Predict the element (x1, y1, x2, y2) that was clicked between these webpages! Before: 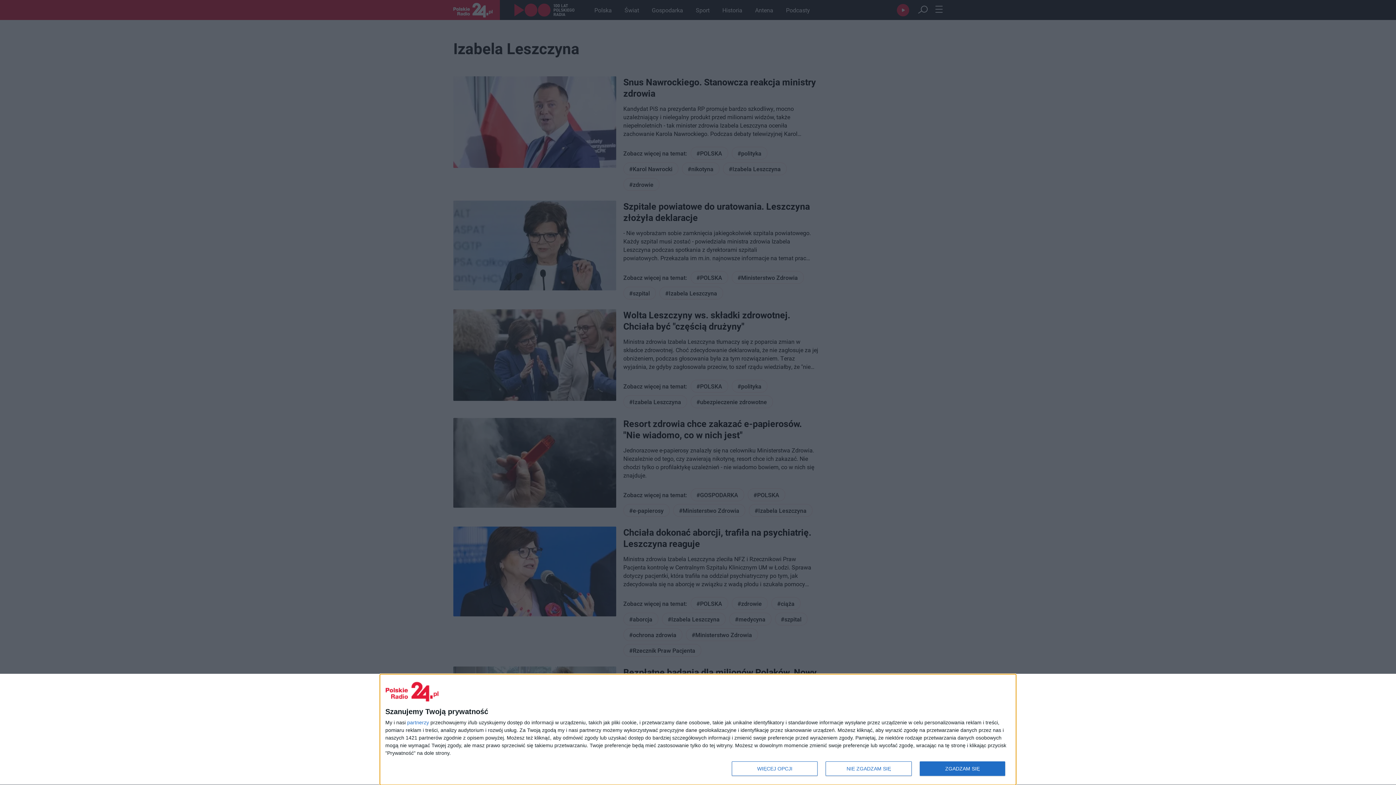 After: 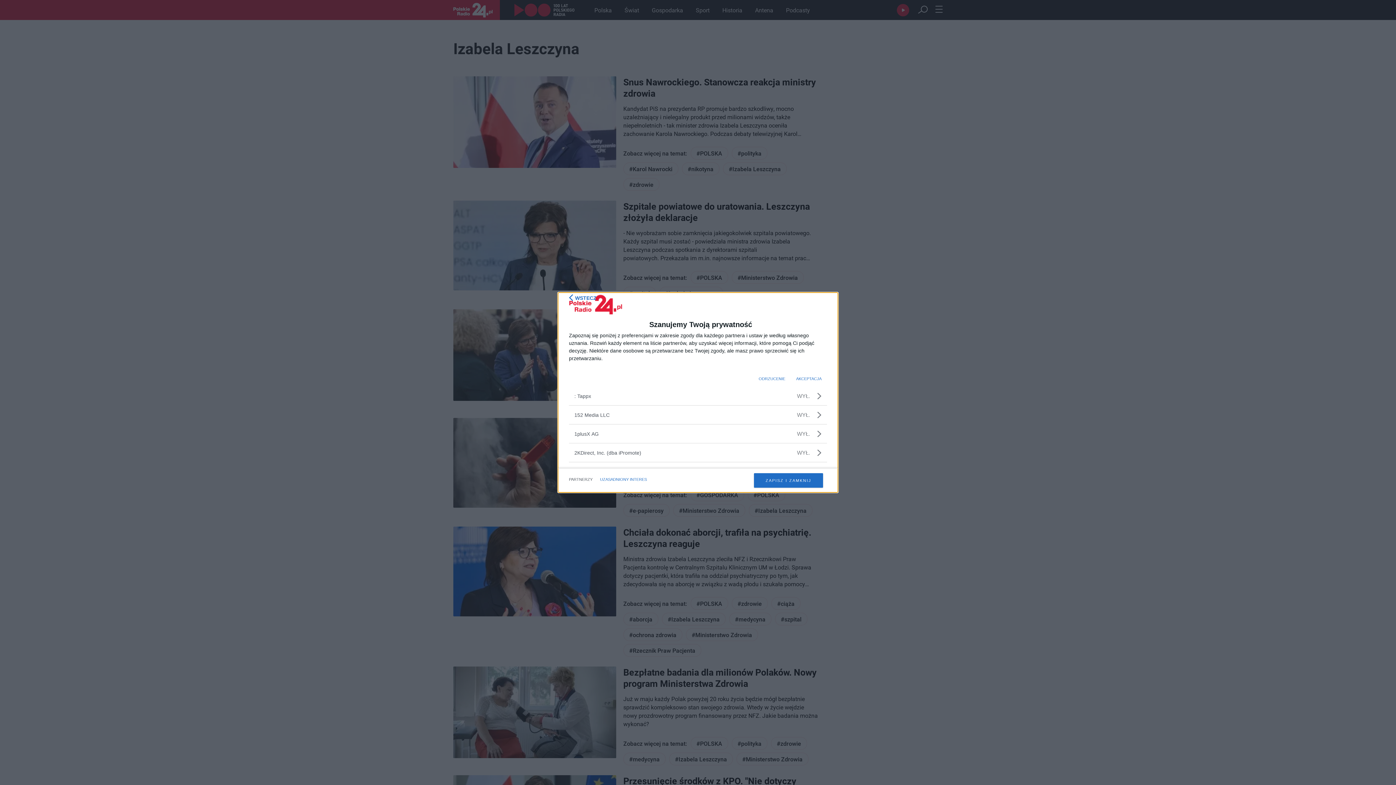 Action: label: partnerzy bbox: (407, 720, 429, 725)